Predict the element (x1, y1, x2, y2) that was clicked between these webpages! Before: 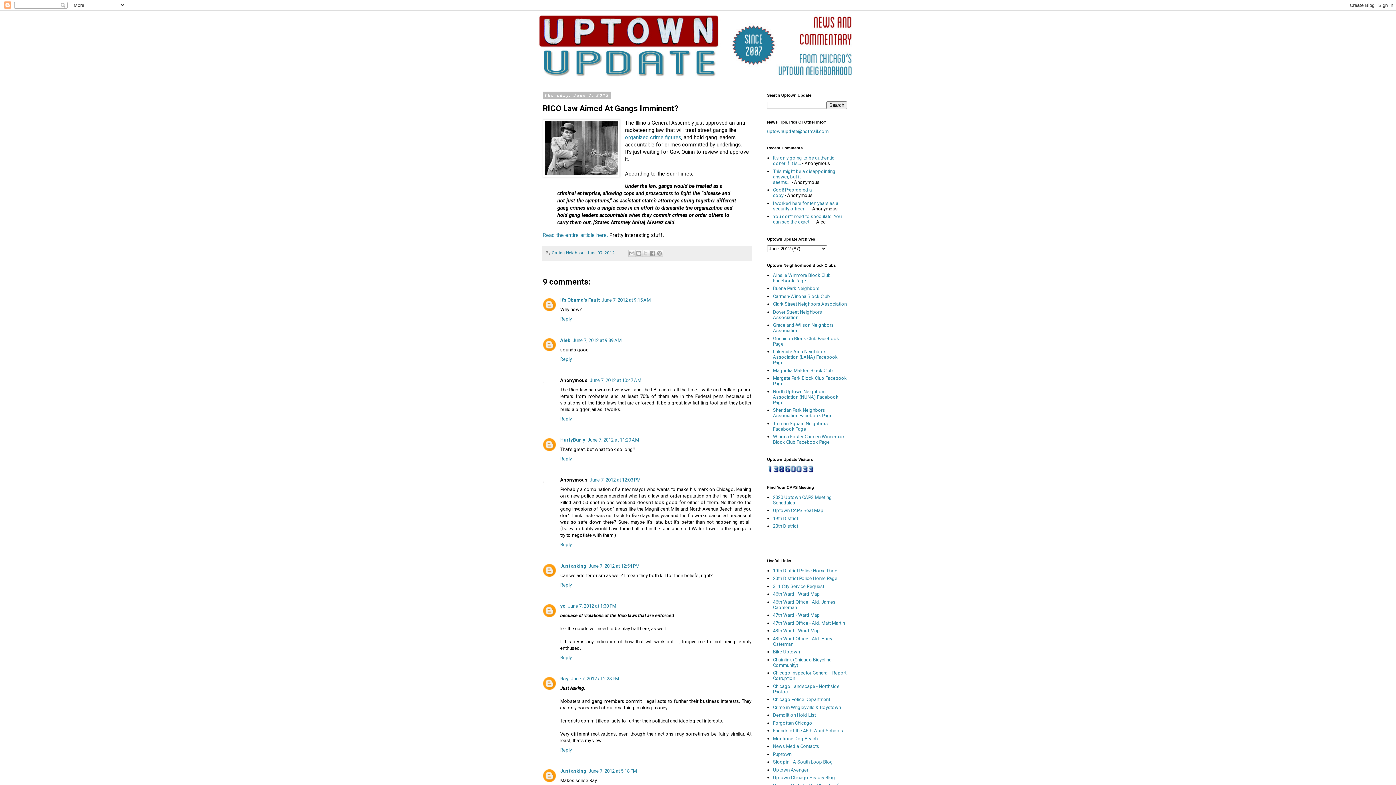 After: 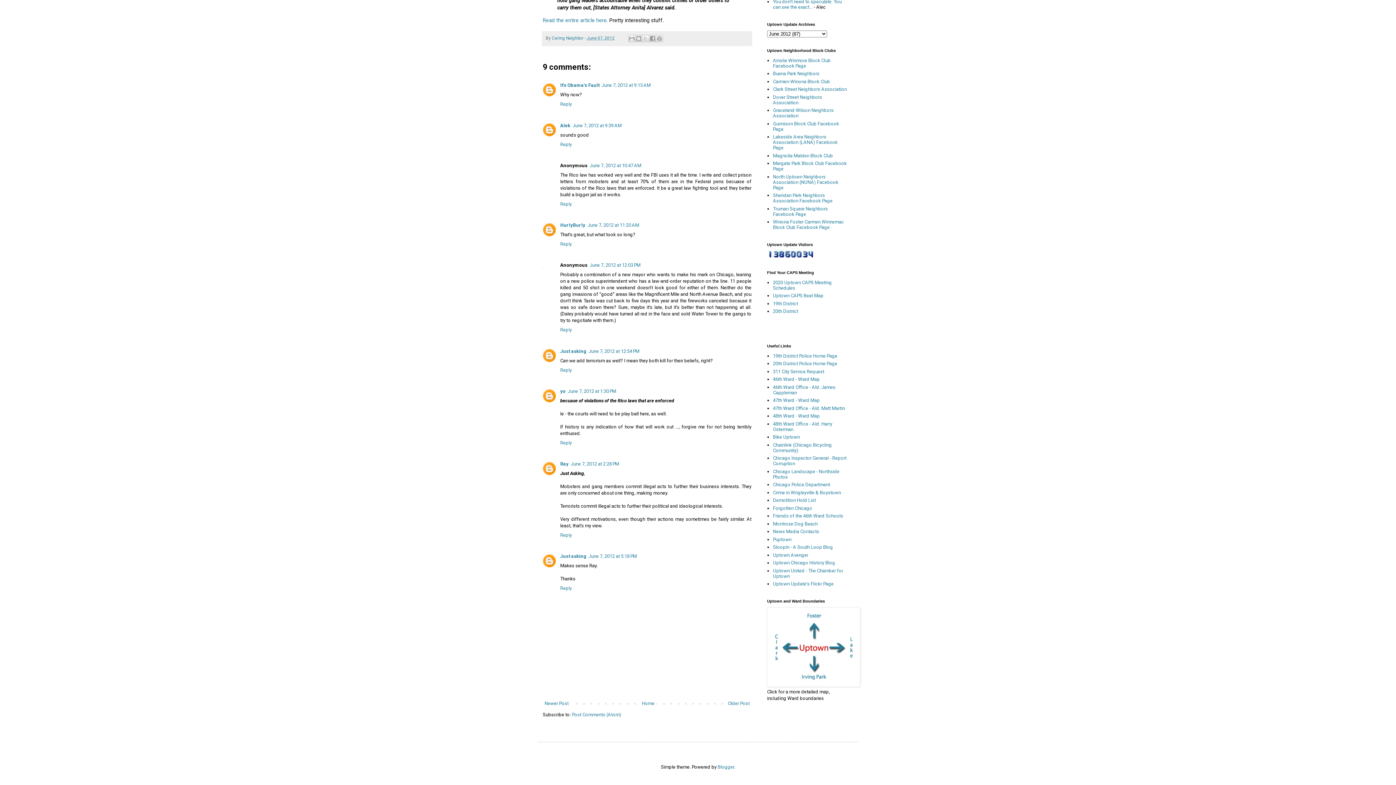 Action: bbox: (589, 477, 640, 483) label: June 7, 2012 at 12:03 PM